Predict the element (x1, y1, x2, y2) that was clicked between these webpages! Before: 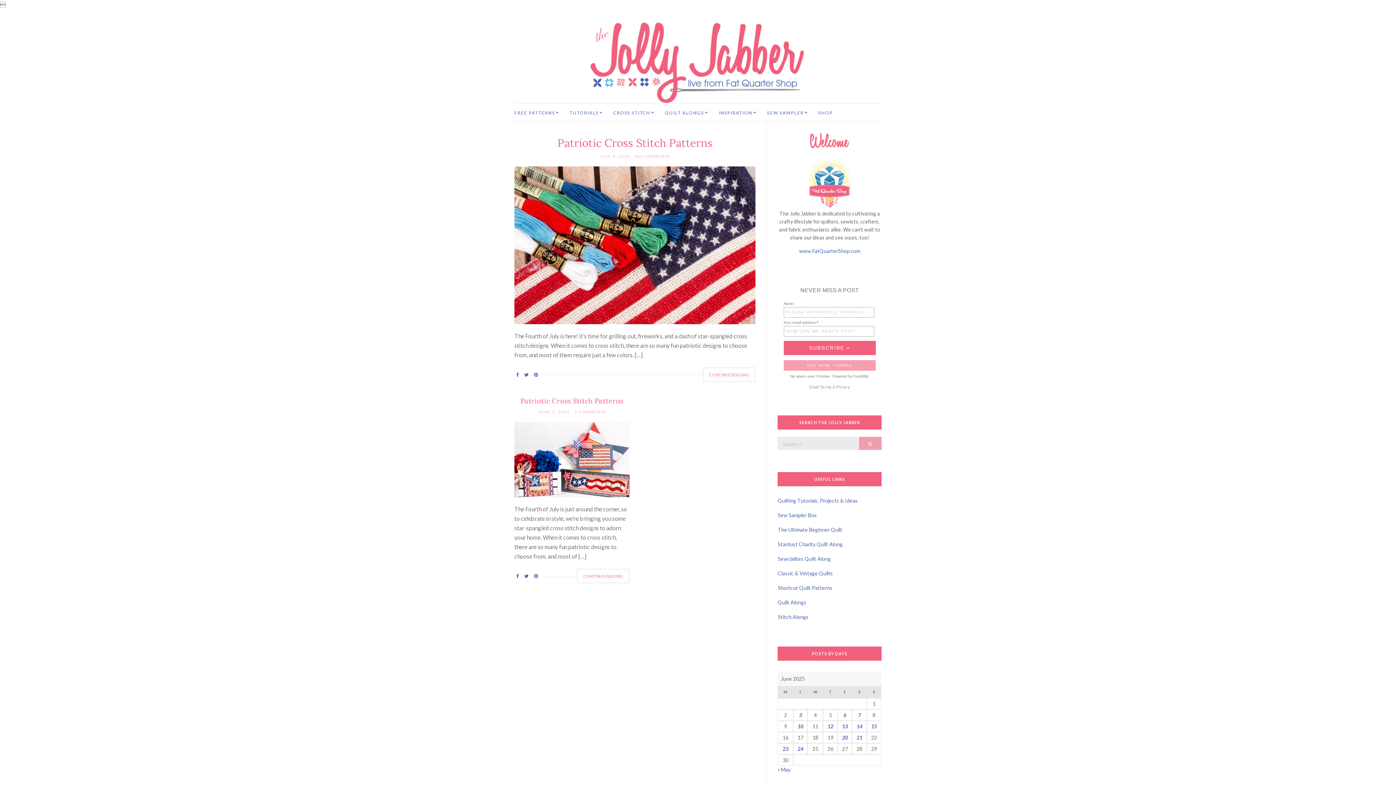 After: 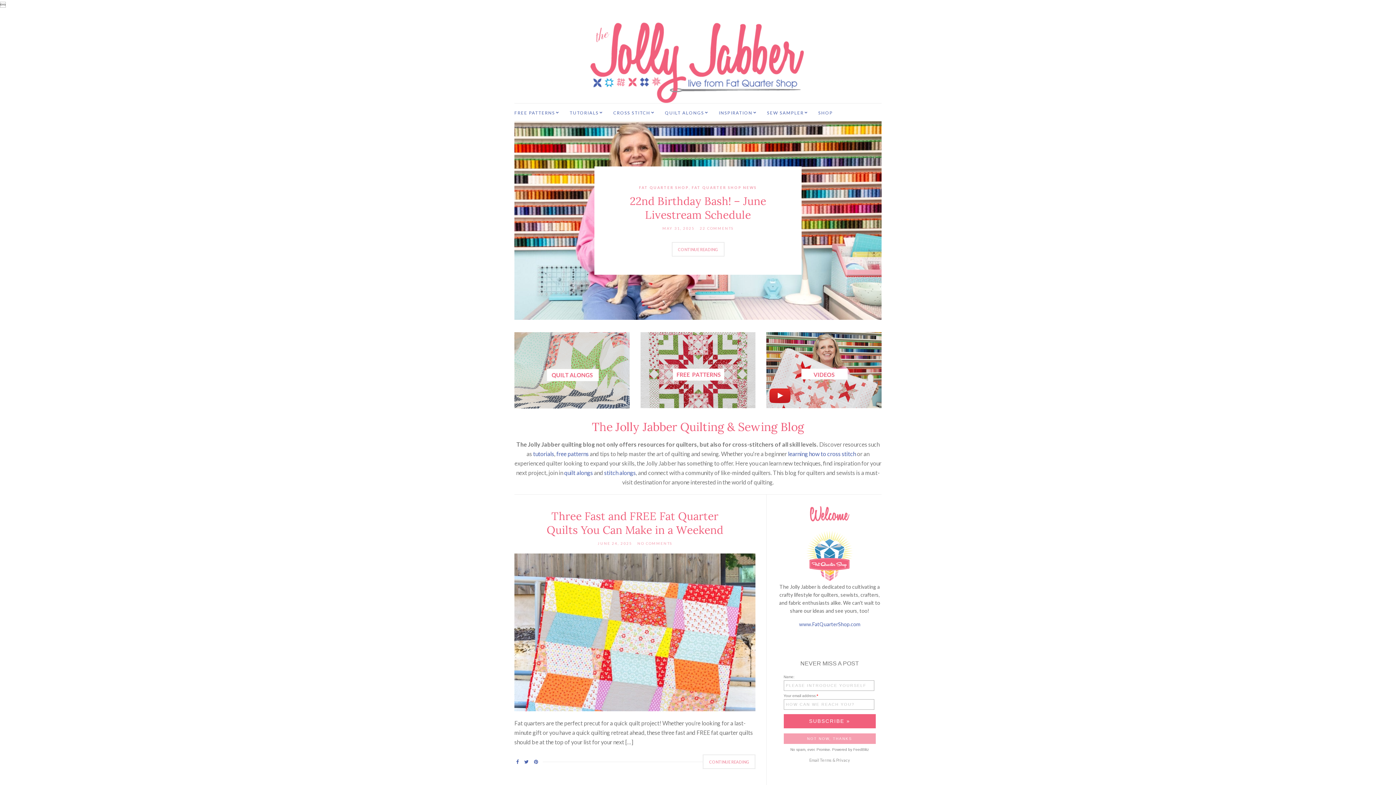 Action: bbox: (525, 20, 870, 103)